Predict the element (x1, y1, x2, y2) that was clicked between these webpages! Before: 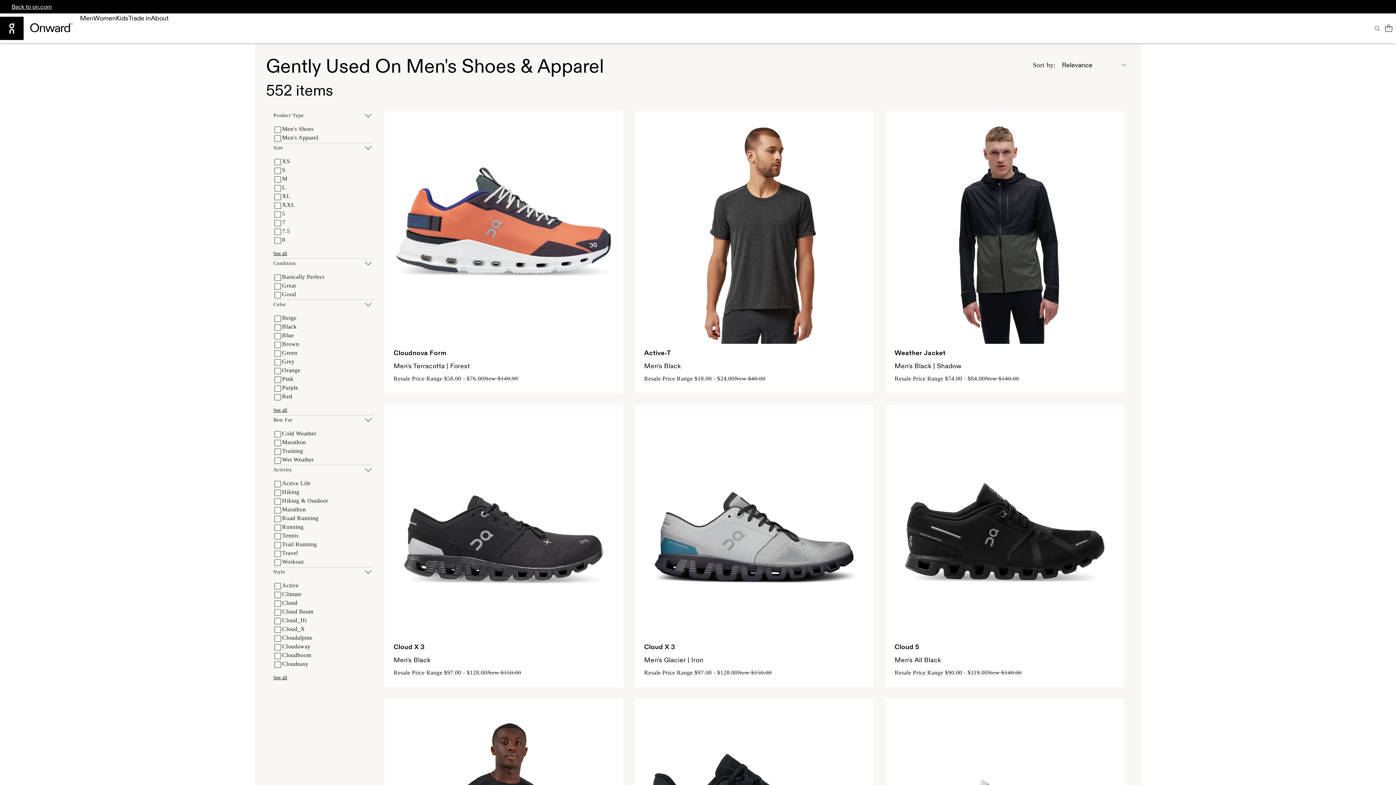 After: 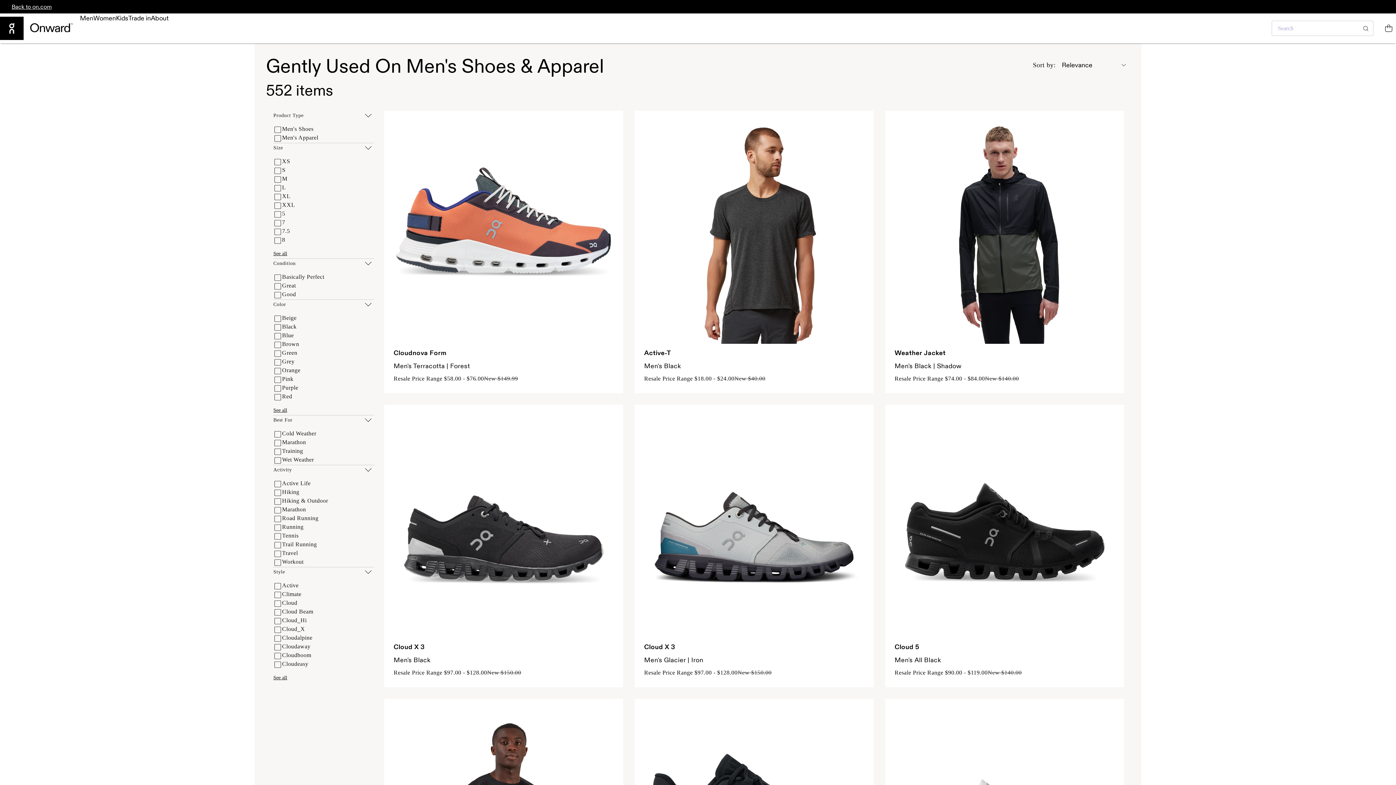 Action: bbox: (1374, 21, 1380, 34) label: Search